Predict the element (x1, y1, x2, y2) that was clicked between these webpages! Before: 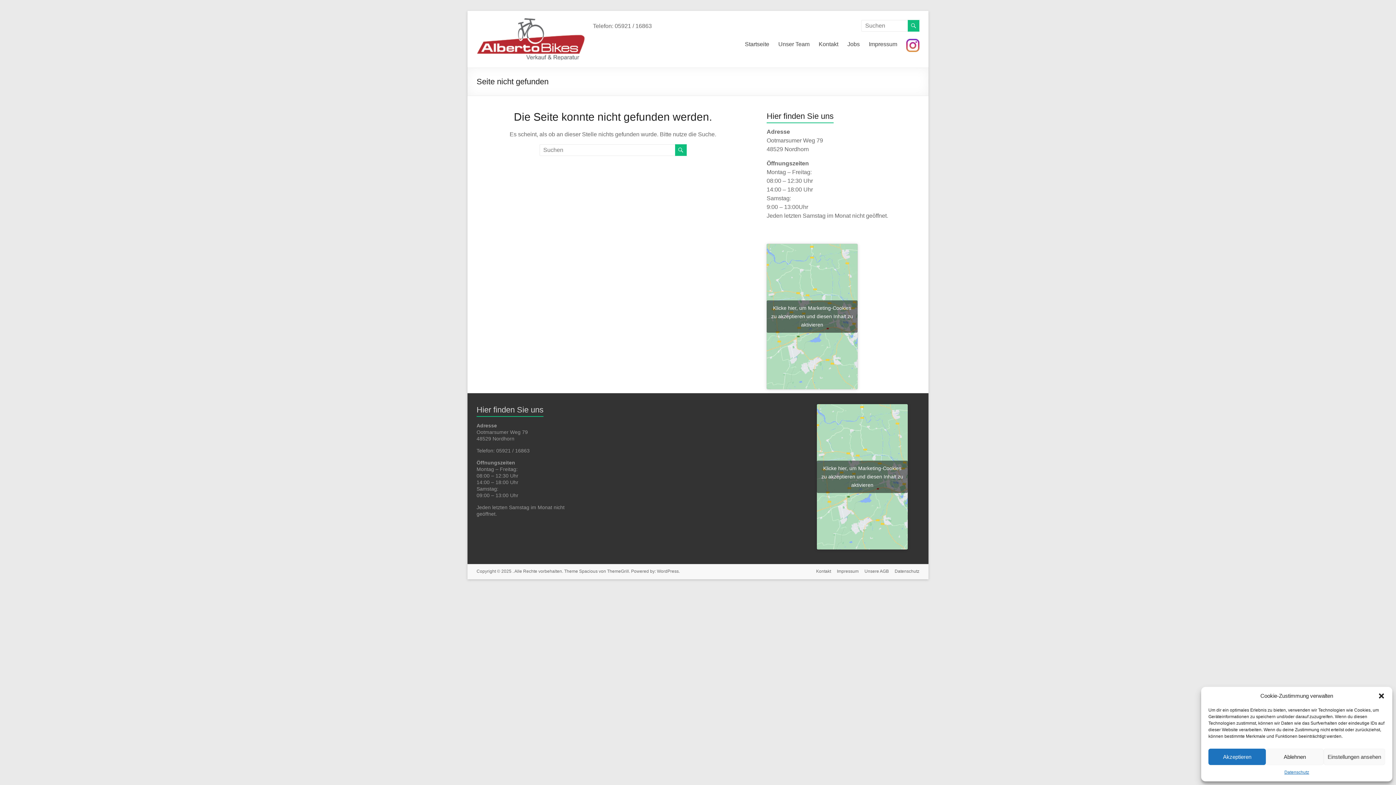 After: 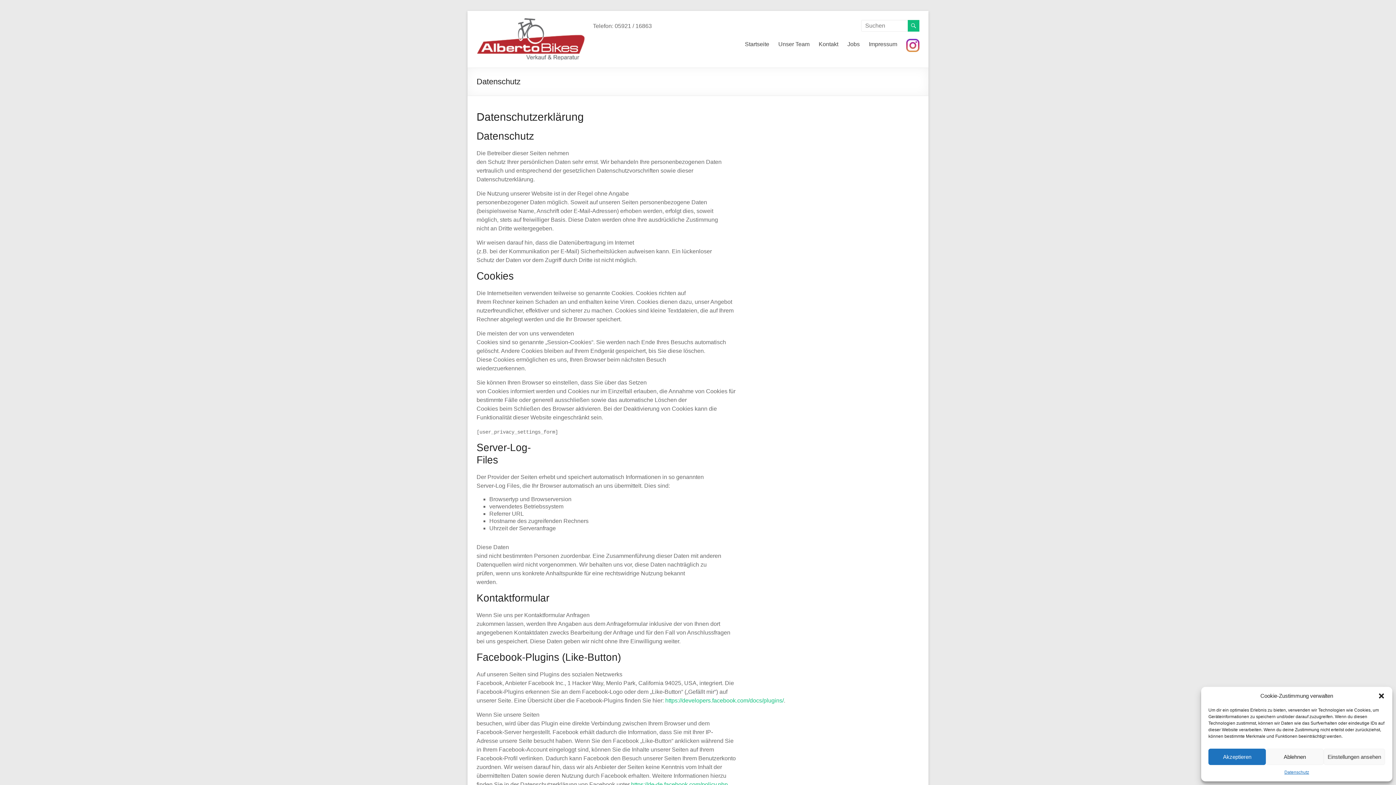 Action: label: Datenschutz bbox: (1284, 769, 1309, 776)